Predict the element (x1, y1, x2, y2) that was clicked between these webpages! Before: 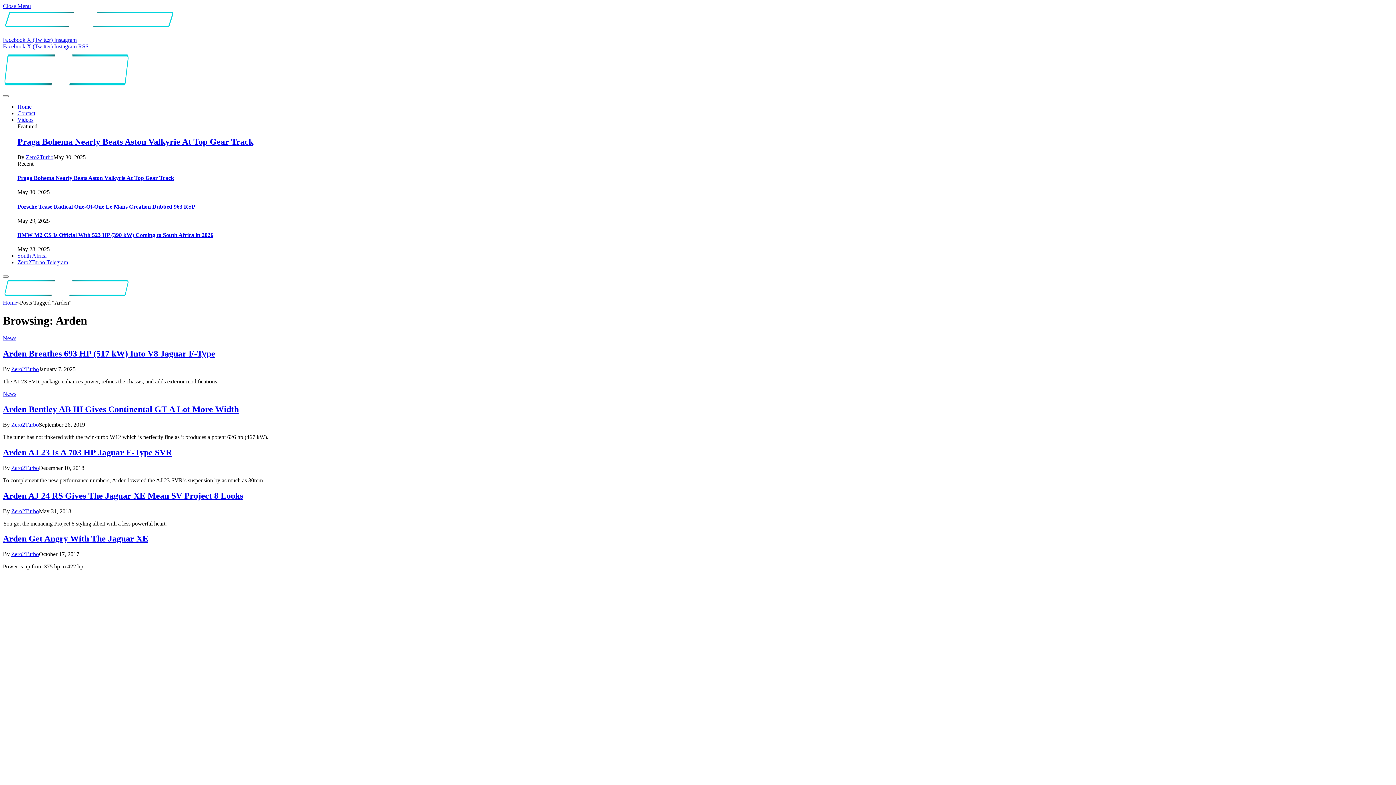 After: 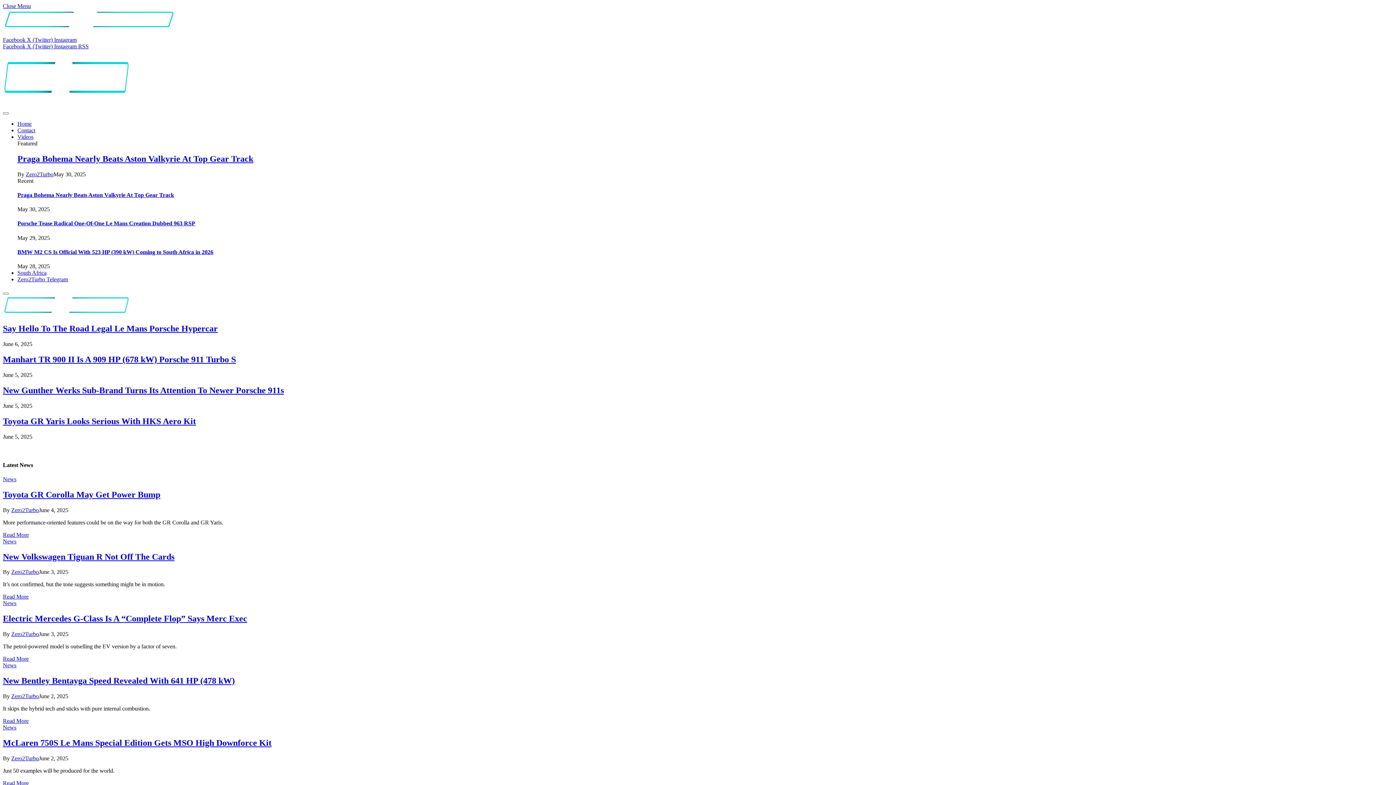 Action: bbox: (2, 84, 130, 90)